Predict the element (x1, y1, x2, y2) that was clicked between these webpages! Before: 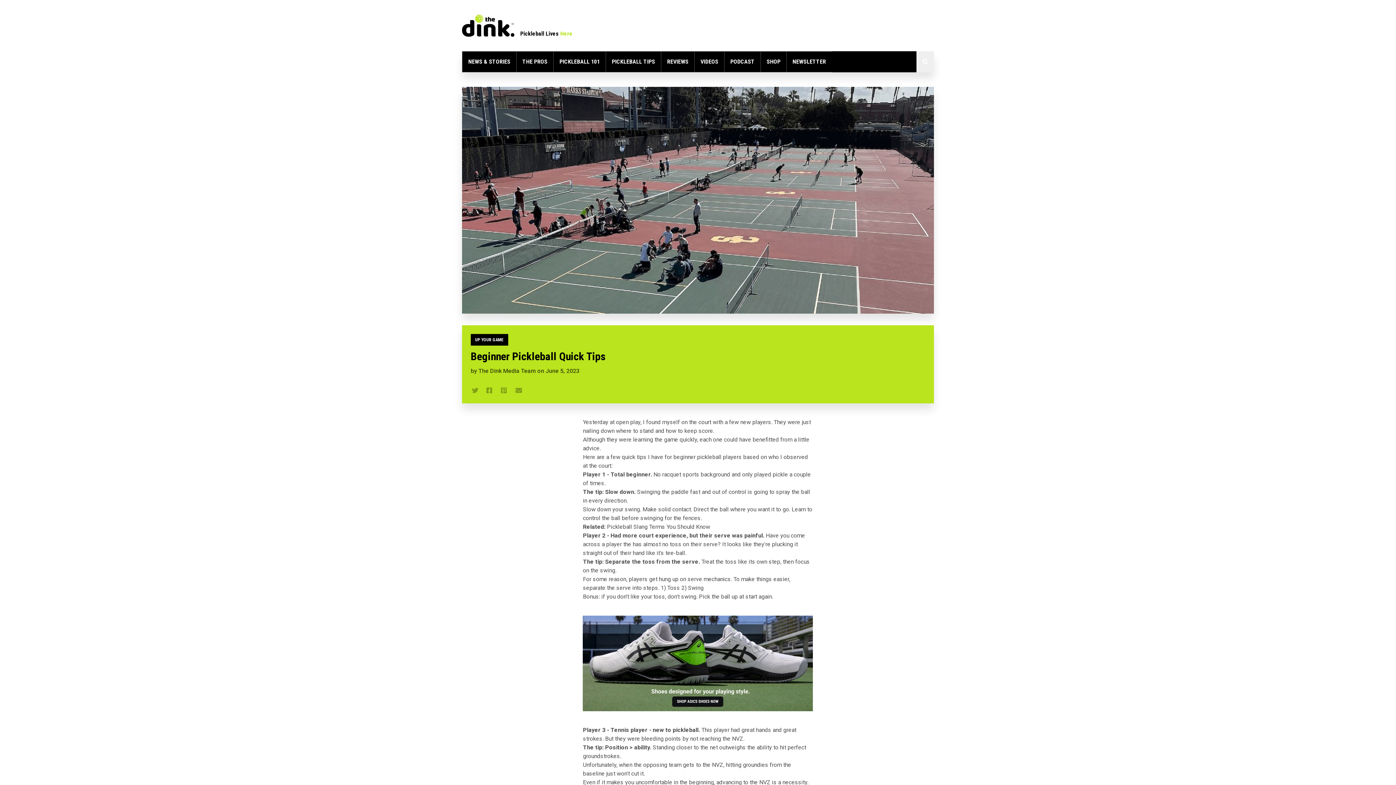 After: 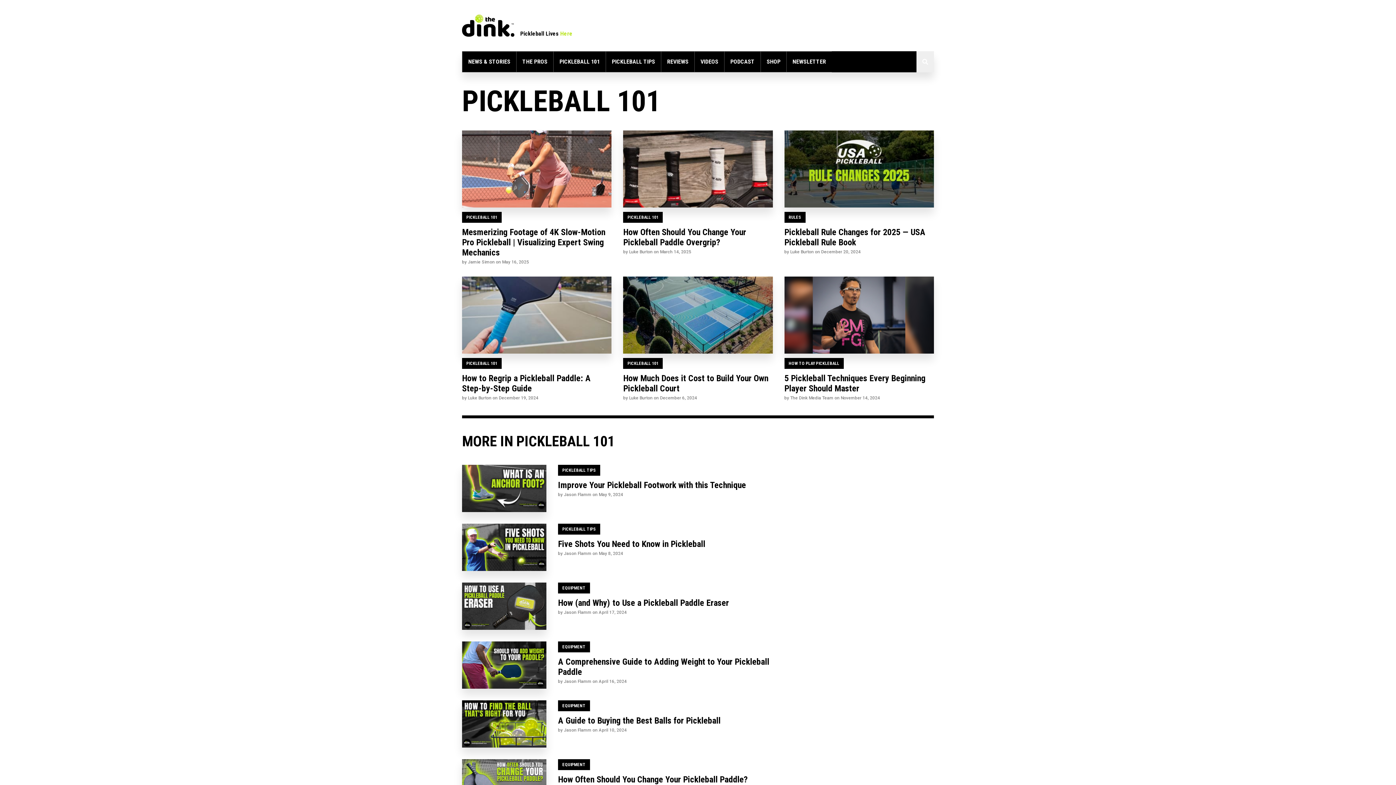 Action: label: PICKLEBALL 101 bbox: (553, 51, 605, 72)